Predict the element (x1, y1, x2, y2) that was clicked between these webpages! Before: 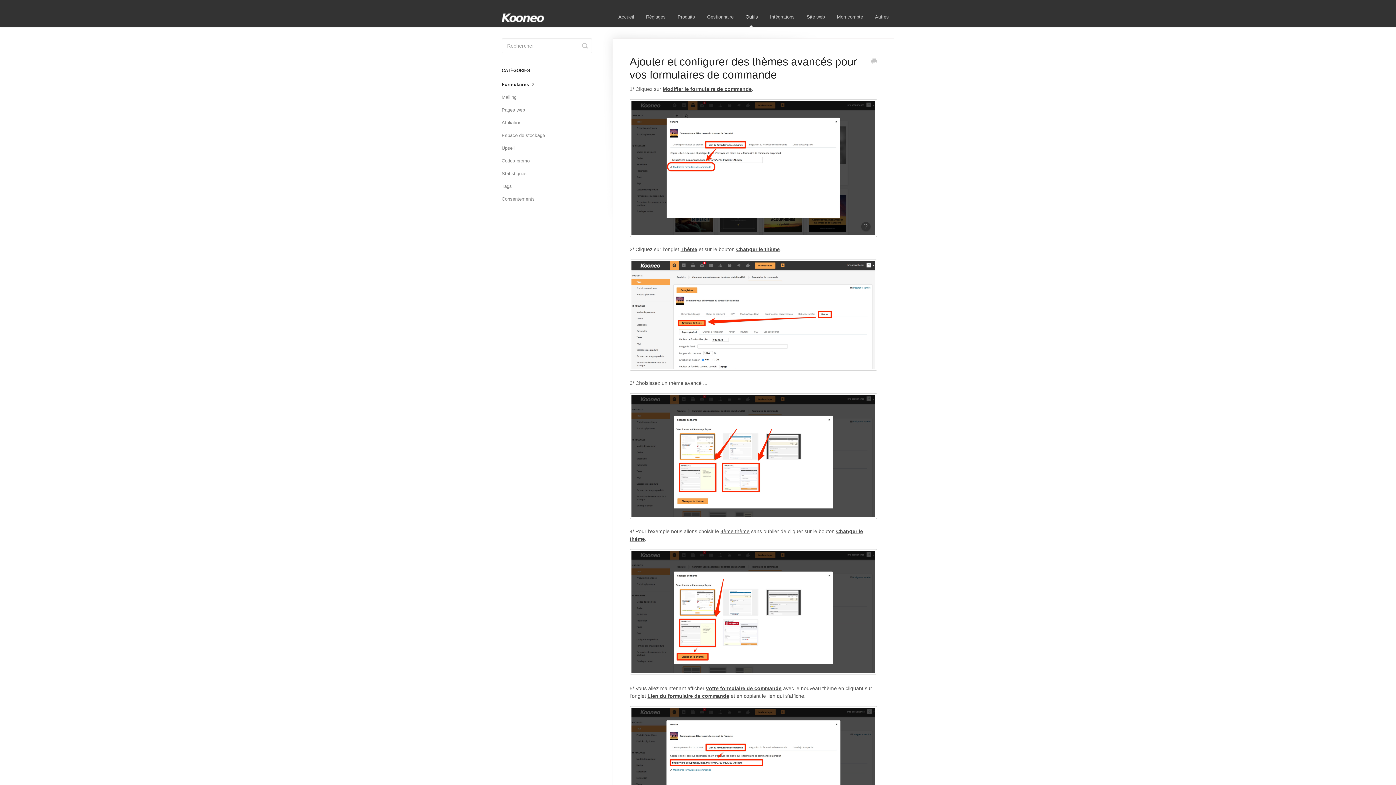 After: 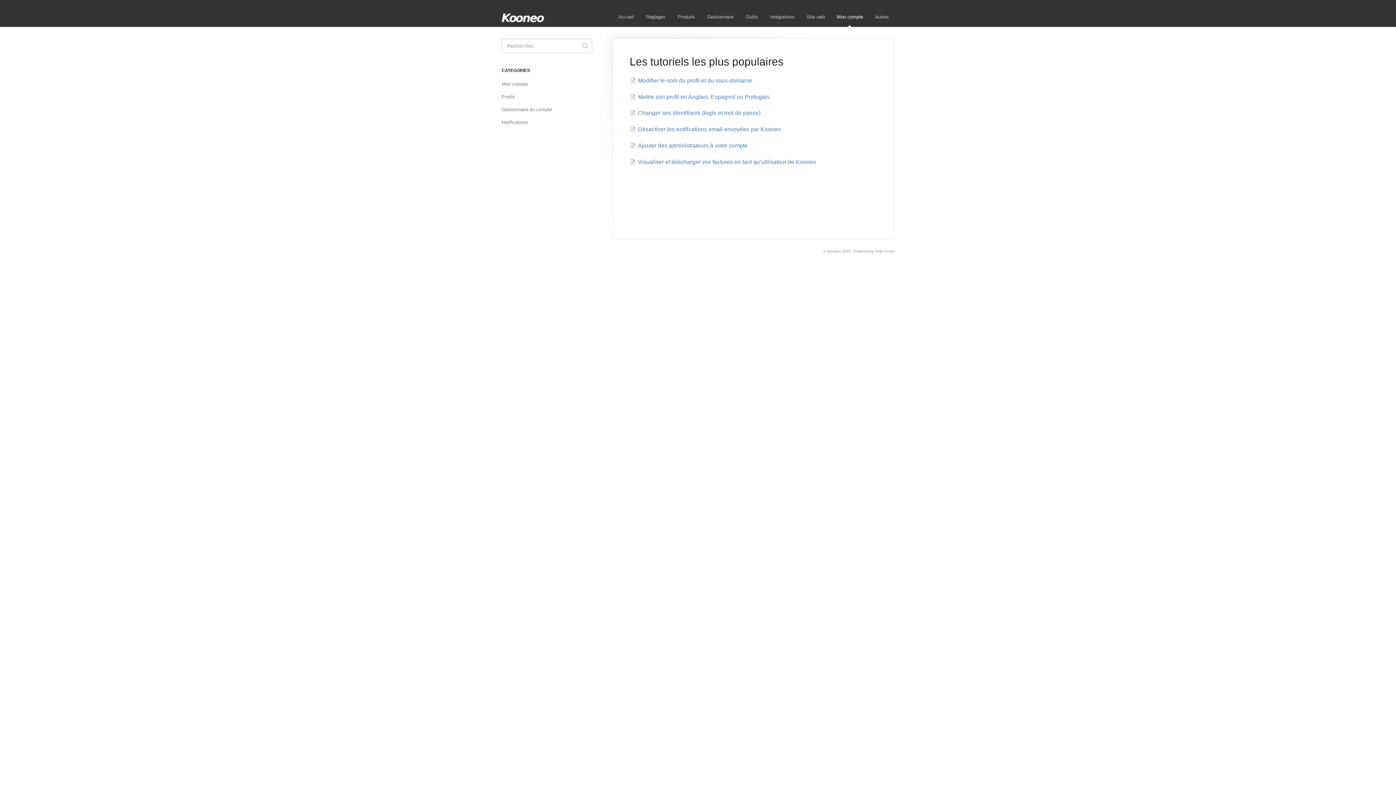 Action: bbox: (831, 7, 868, 26) label: Mon compte